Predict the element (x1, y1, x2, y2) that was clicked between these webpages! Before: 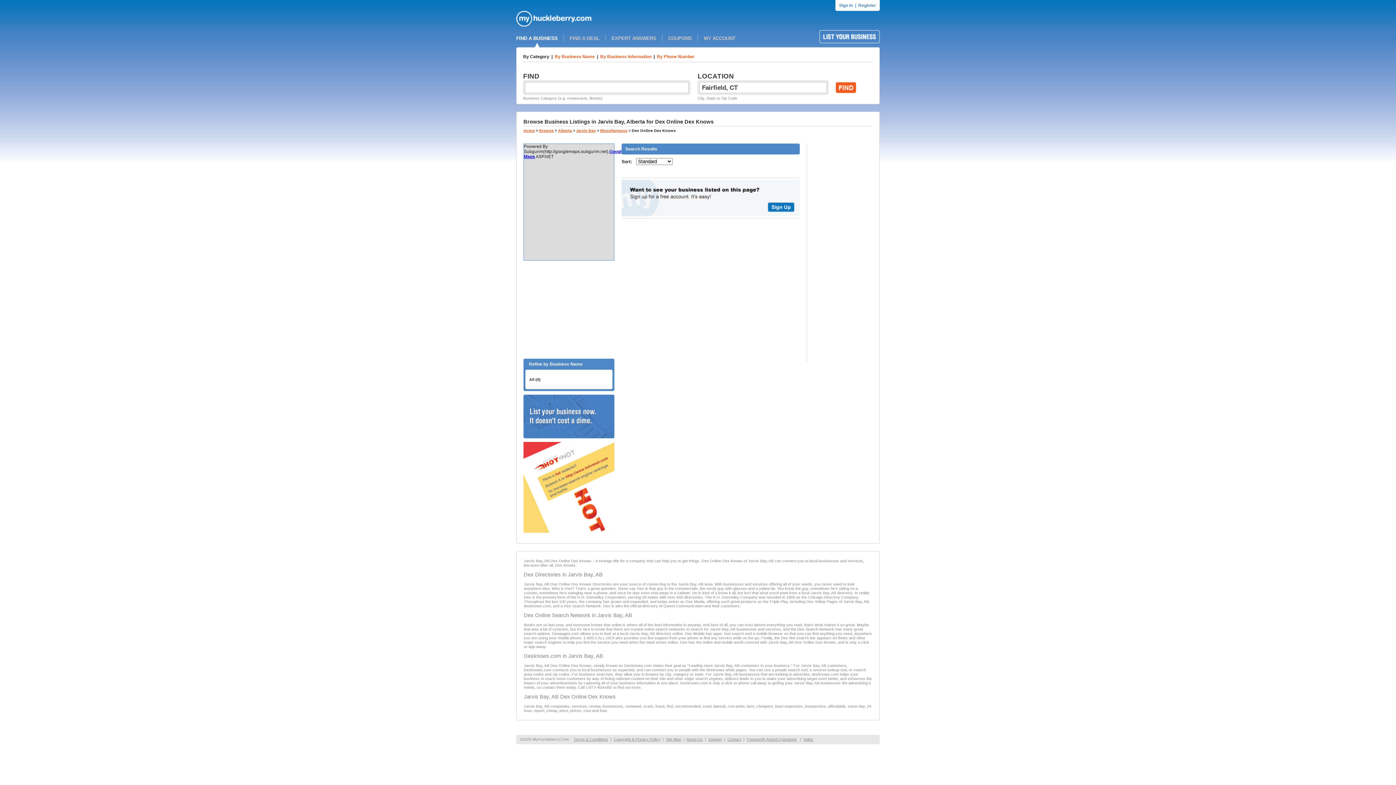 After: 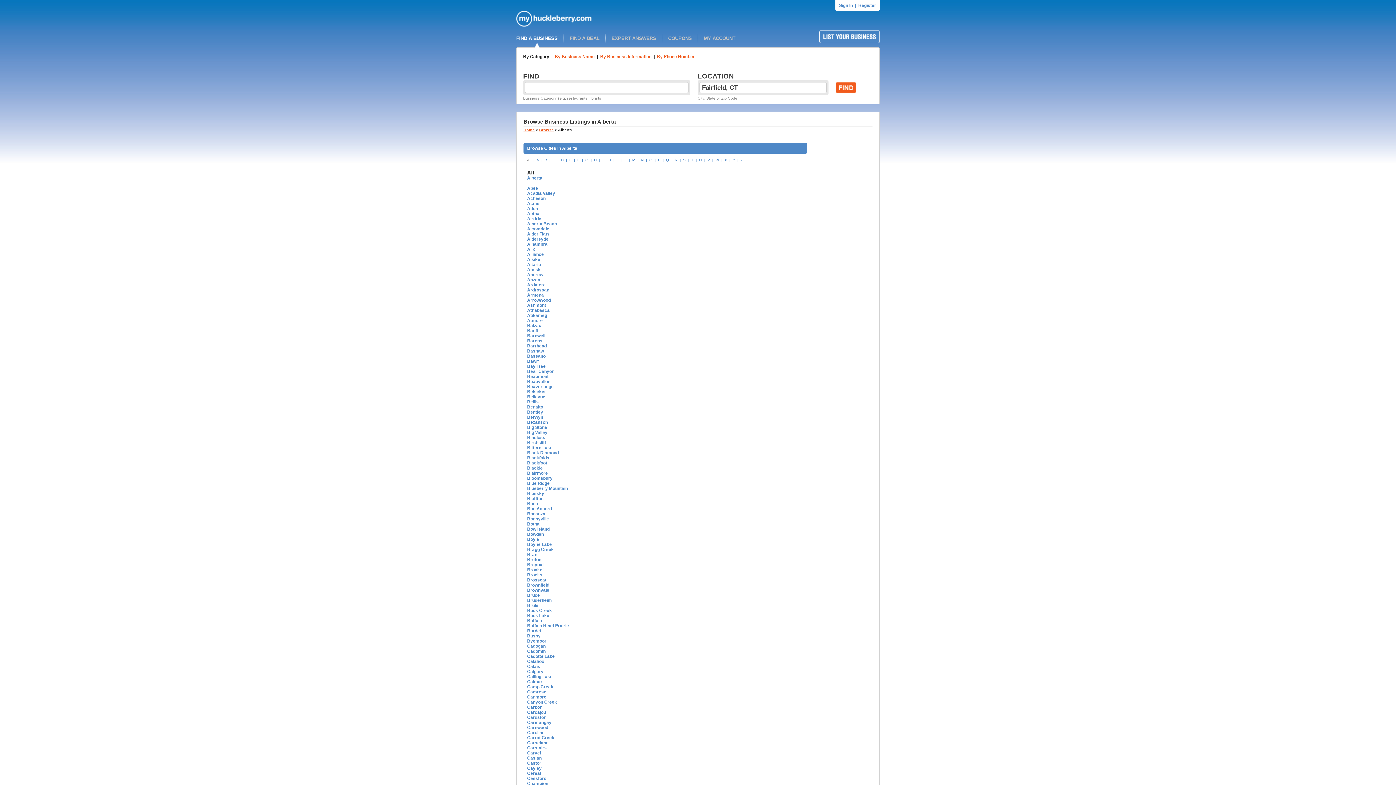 Action: bbox: (558, 128, 572, 132) label: Alberta